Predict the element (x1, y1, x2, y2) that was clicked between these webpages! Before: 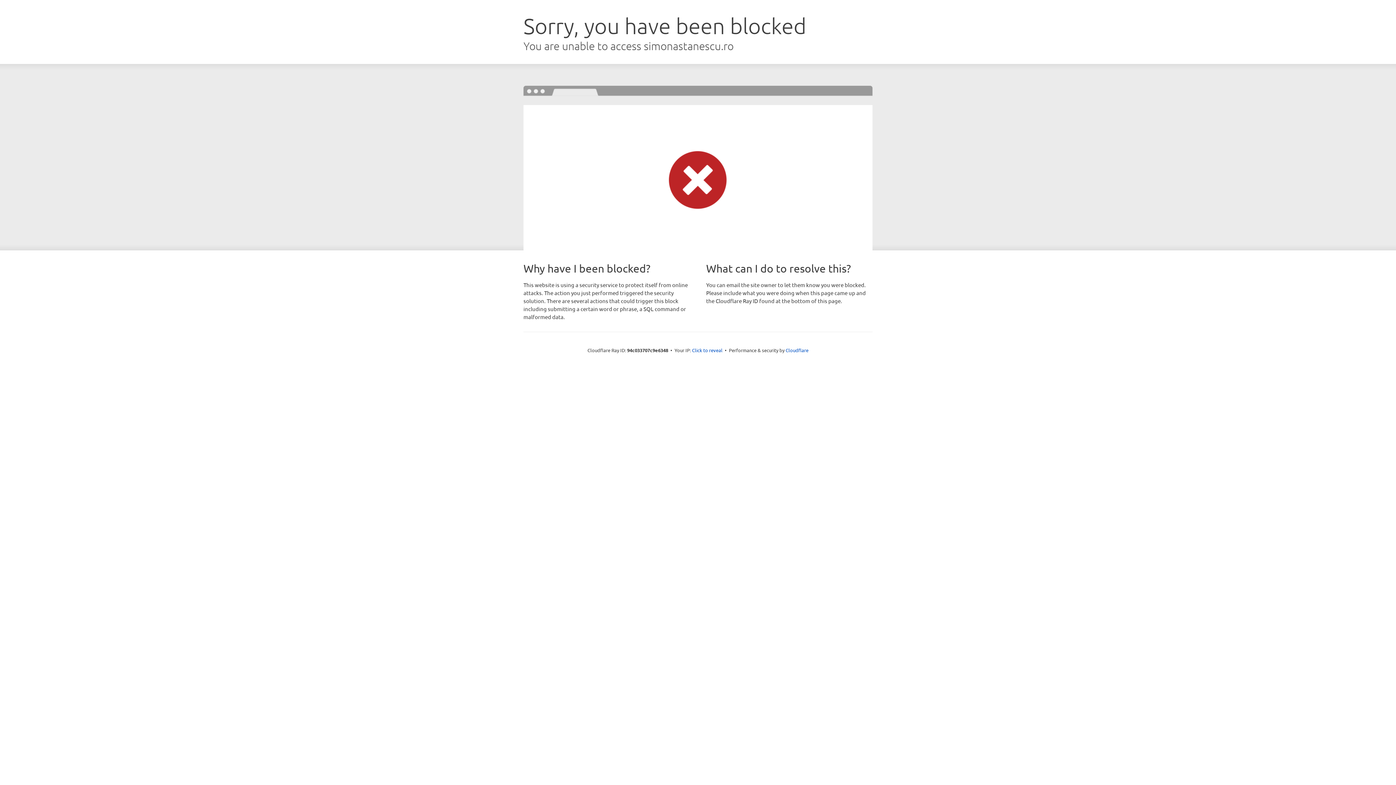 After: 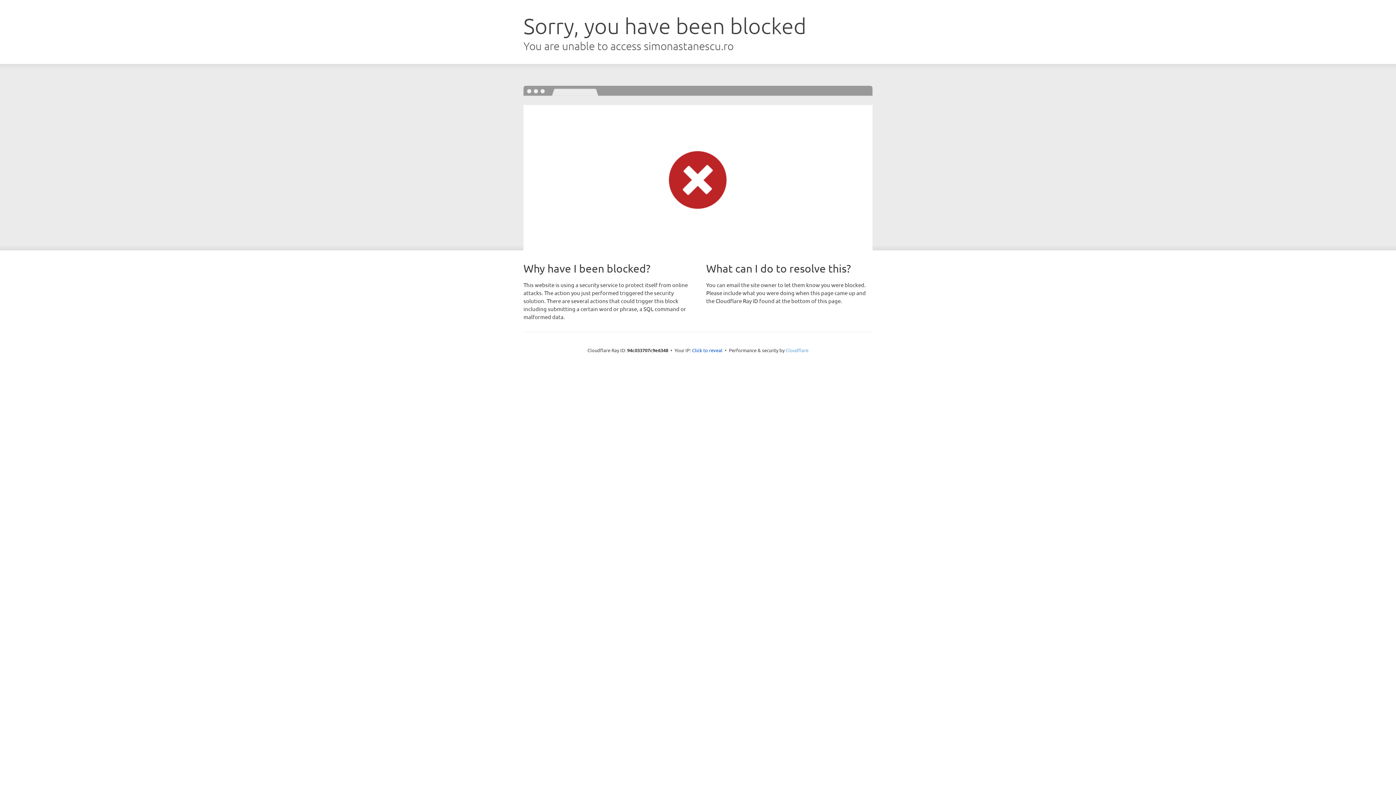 Action: label: Cloudflare bbox: (785, 347, 808, 353)